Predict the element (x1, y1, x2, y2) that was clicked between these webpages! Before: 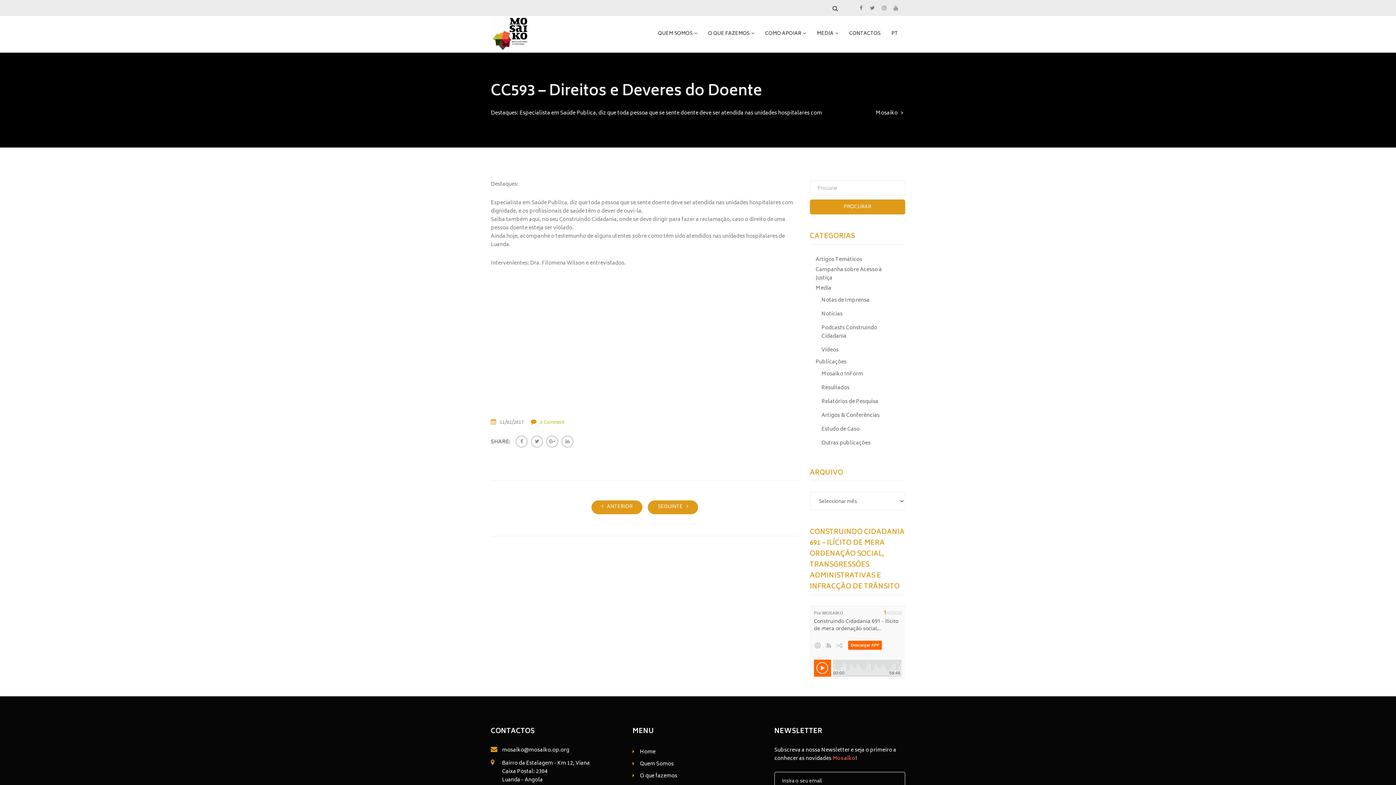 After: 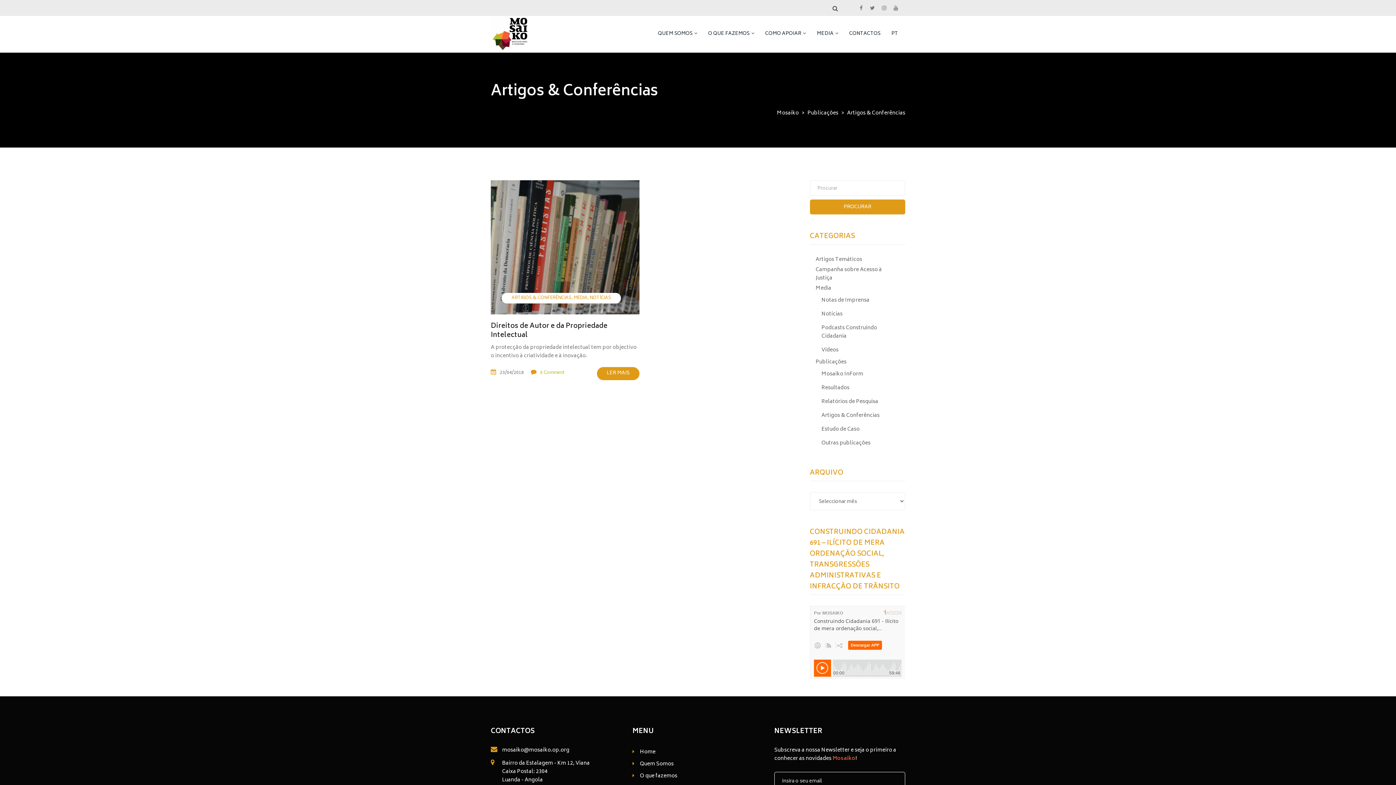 Action: bbox: (821, 411, 879, 420) label: Artigos & Conferências